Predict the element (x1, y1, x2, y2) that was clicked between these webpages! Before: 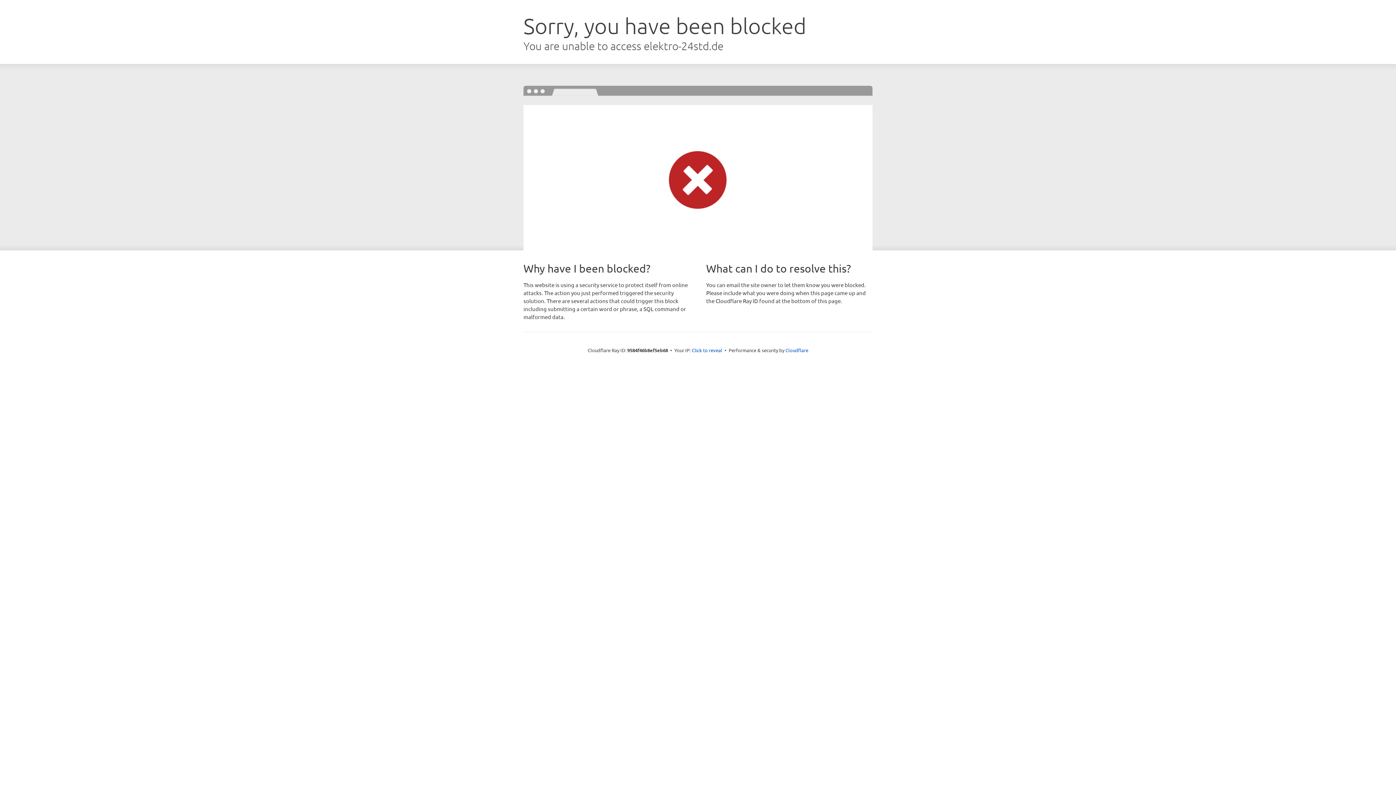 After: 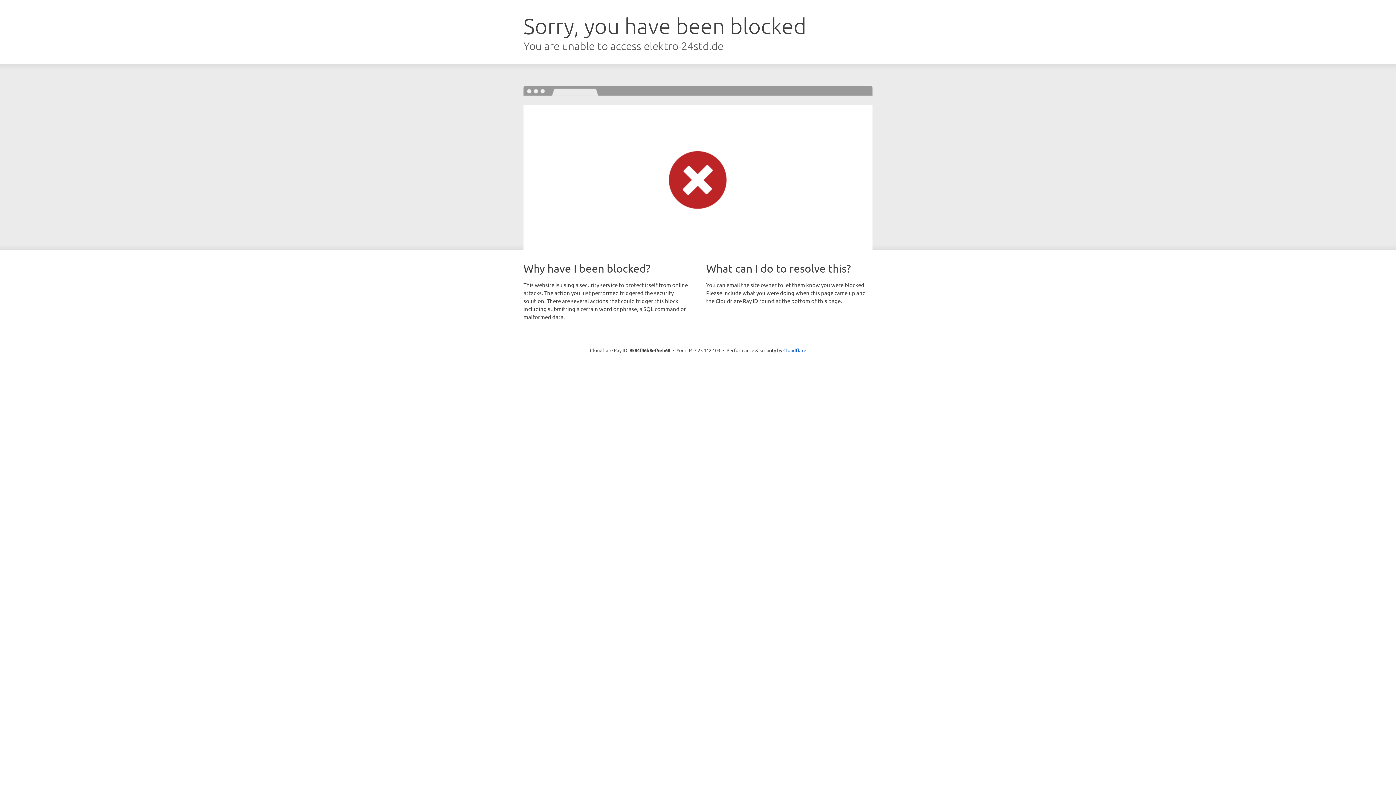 Action: bbox: (692, 346, 722, 353) label: Click to reveal